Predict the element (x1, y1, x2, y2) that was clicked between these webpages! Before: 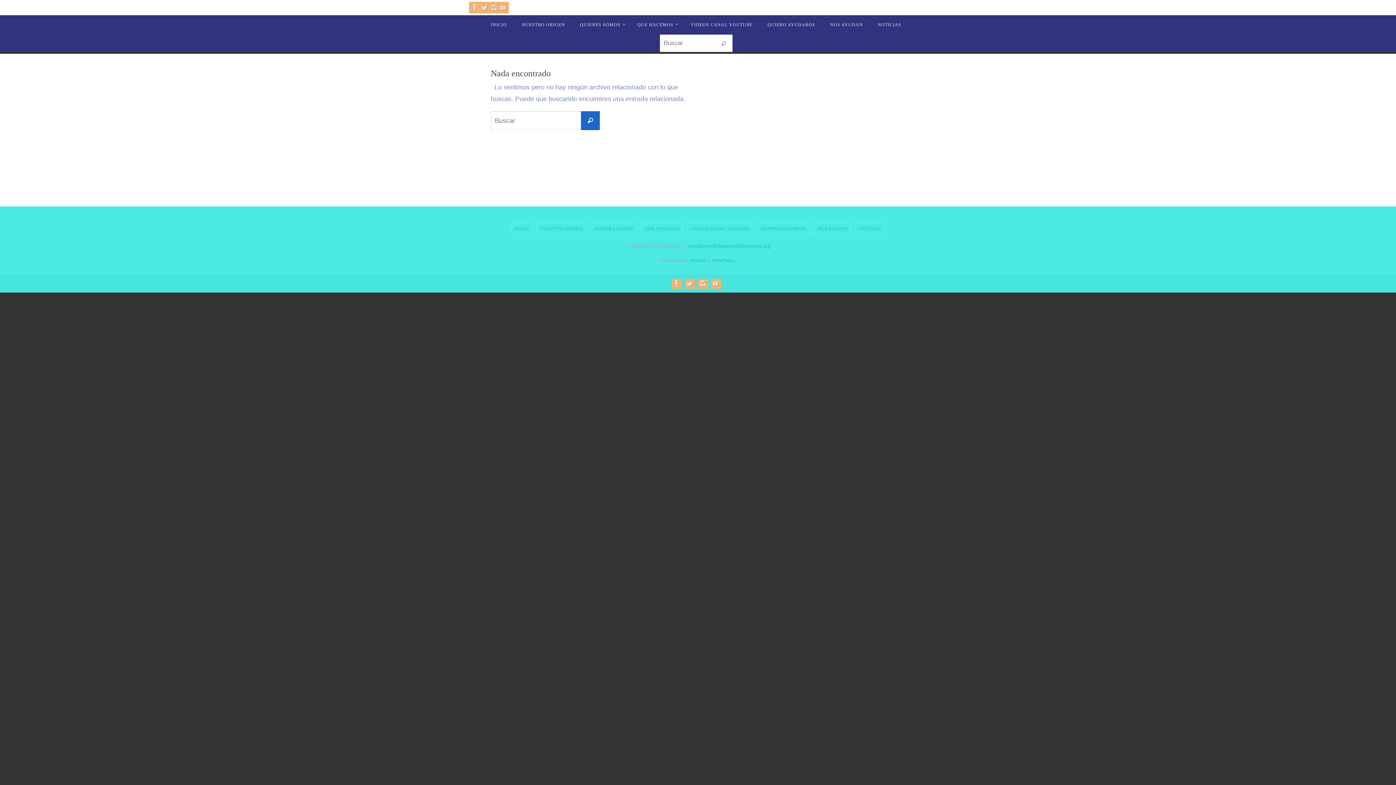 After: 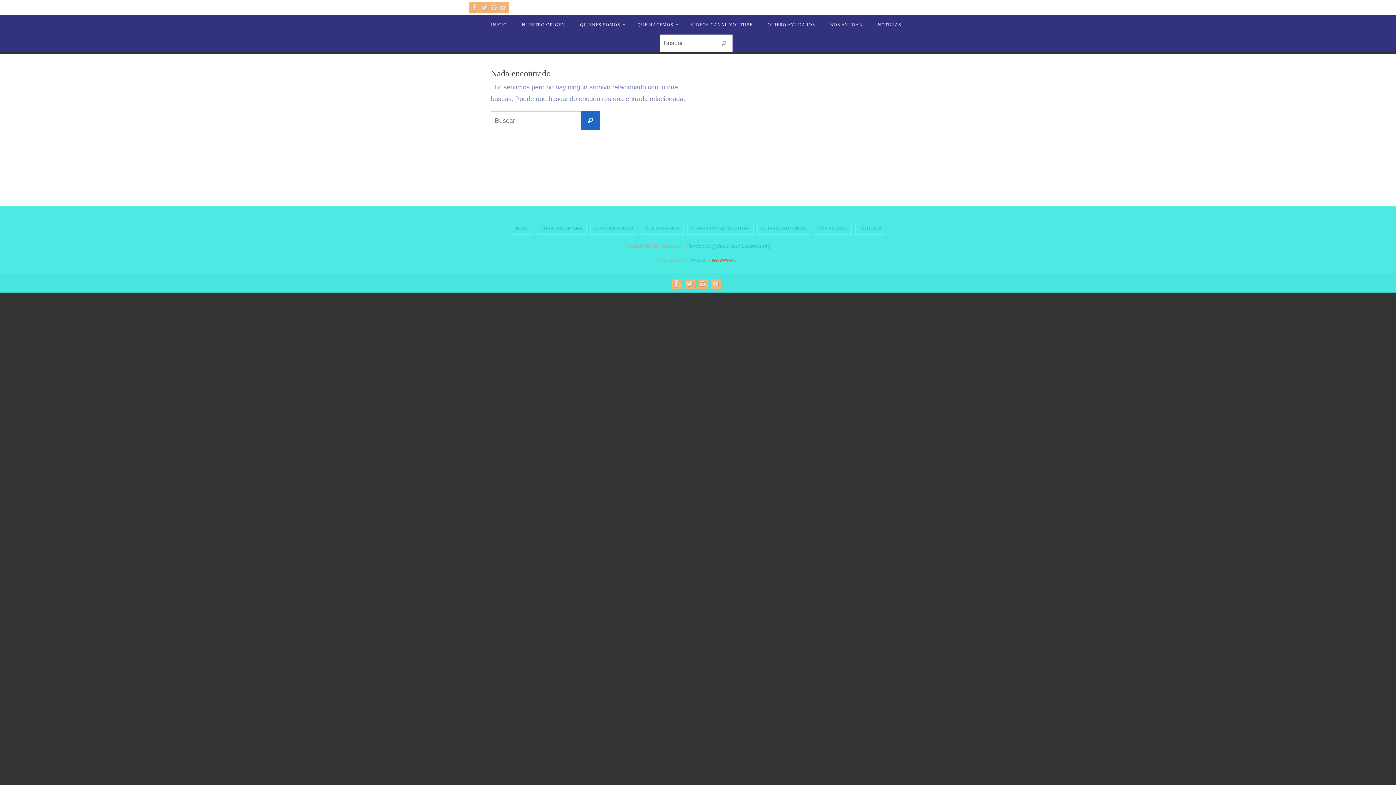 Action: label: WordPress. bbox: (711, 257, 736, 263)